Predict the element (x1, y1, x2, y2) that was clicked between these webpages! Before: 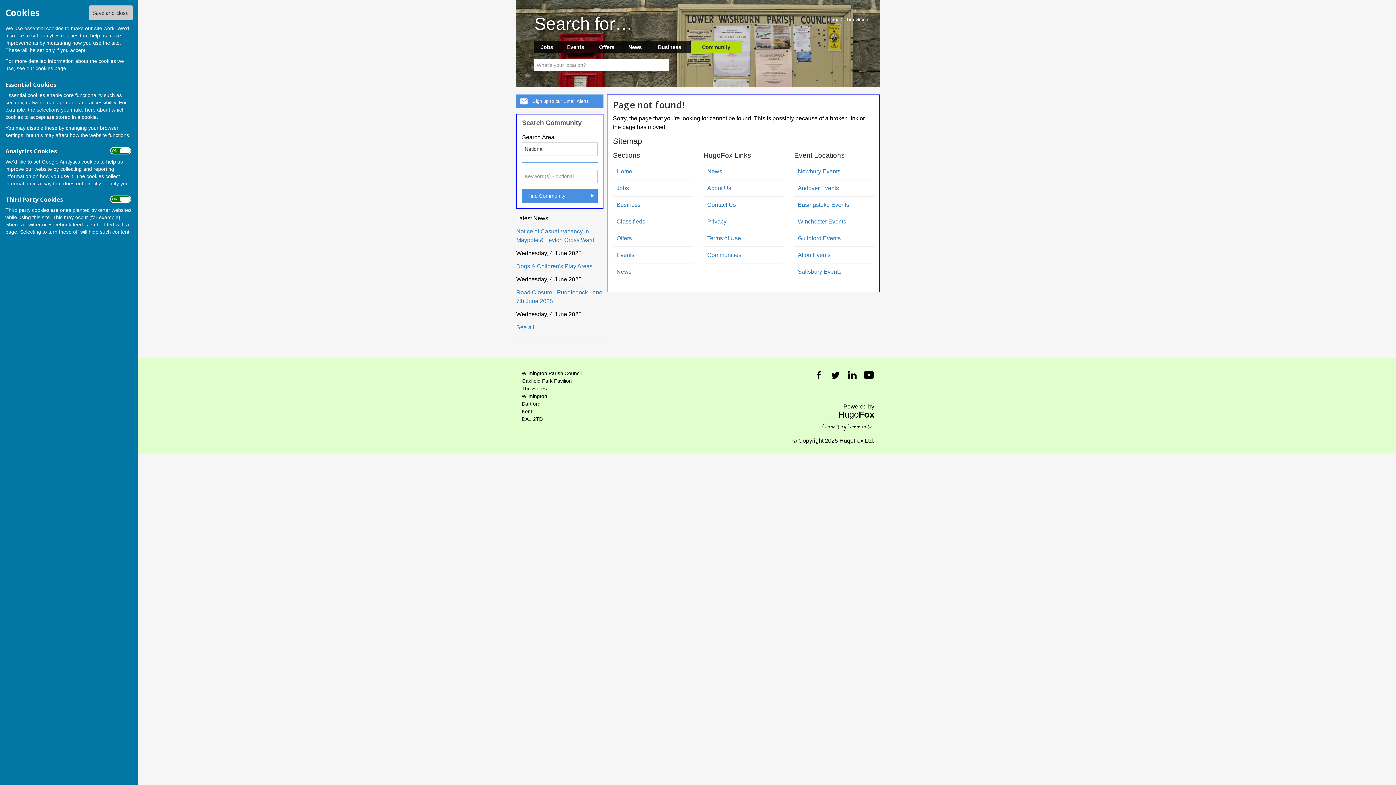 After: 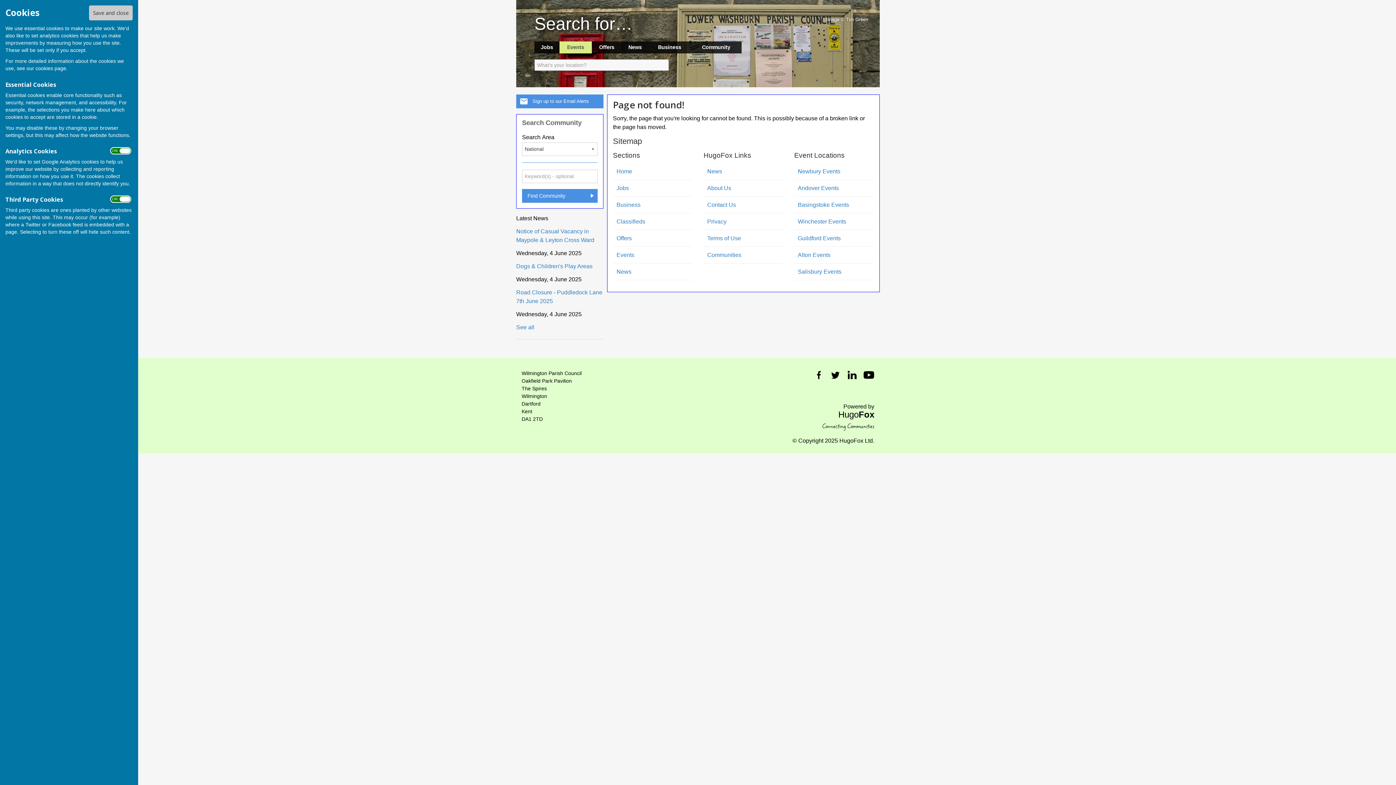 Action: bbox: (559, 41, 592, 53) label: Events